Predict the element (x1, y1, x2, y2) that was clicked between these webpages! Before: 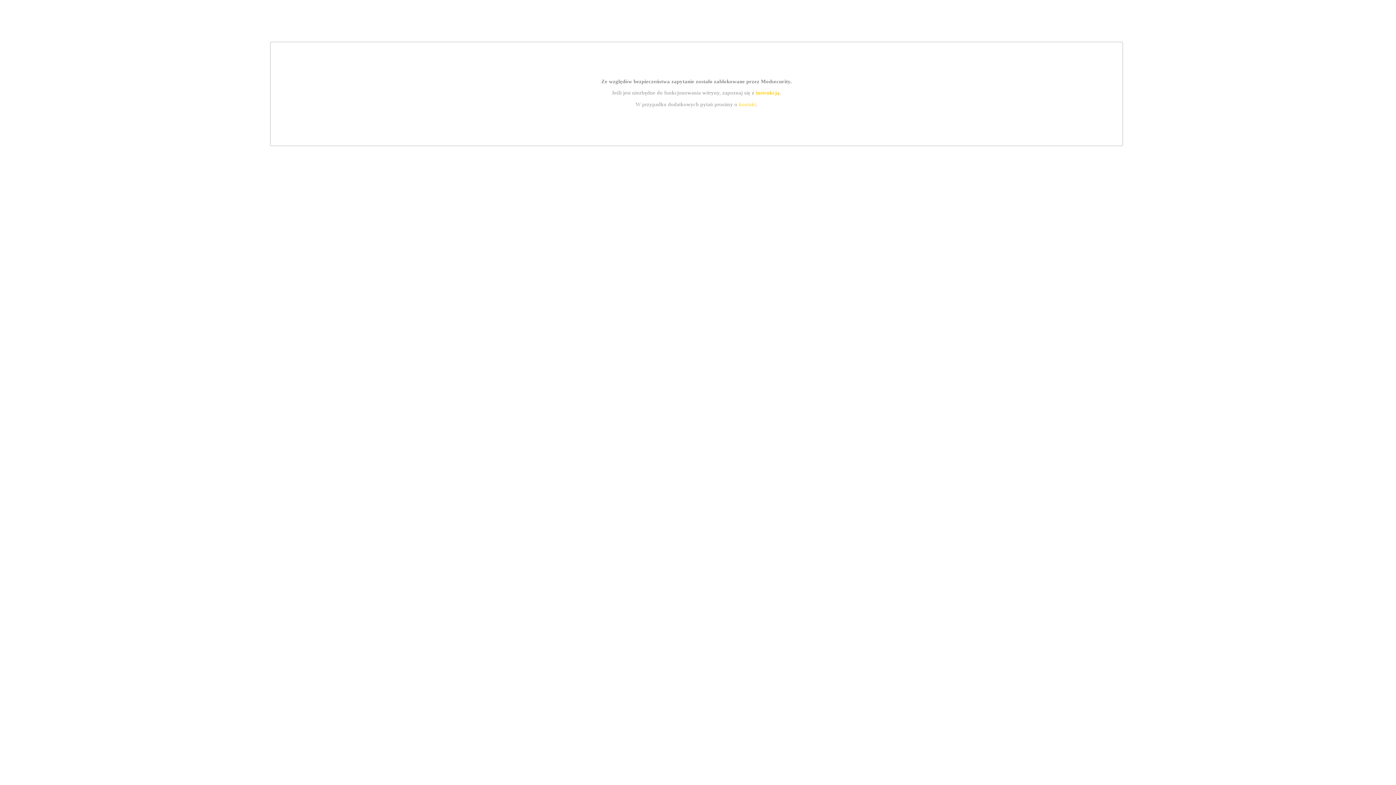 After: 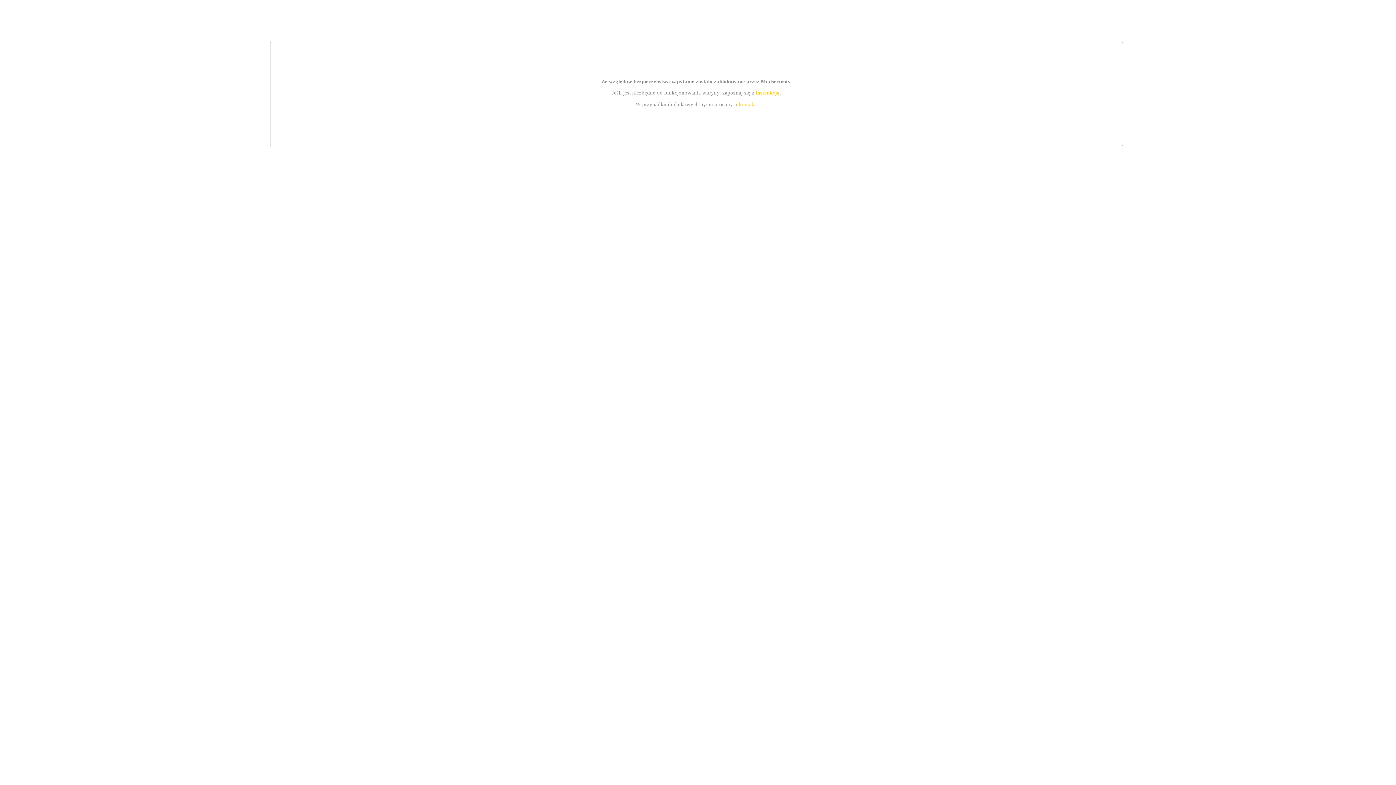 Action: label: instrukcją bbox: (755, 89, 779, 95)